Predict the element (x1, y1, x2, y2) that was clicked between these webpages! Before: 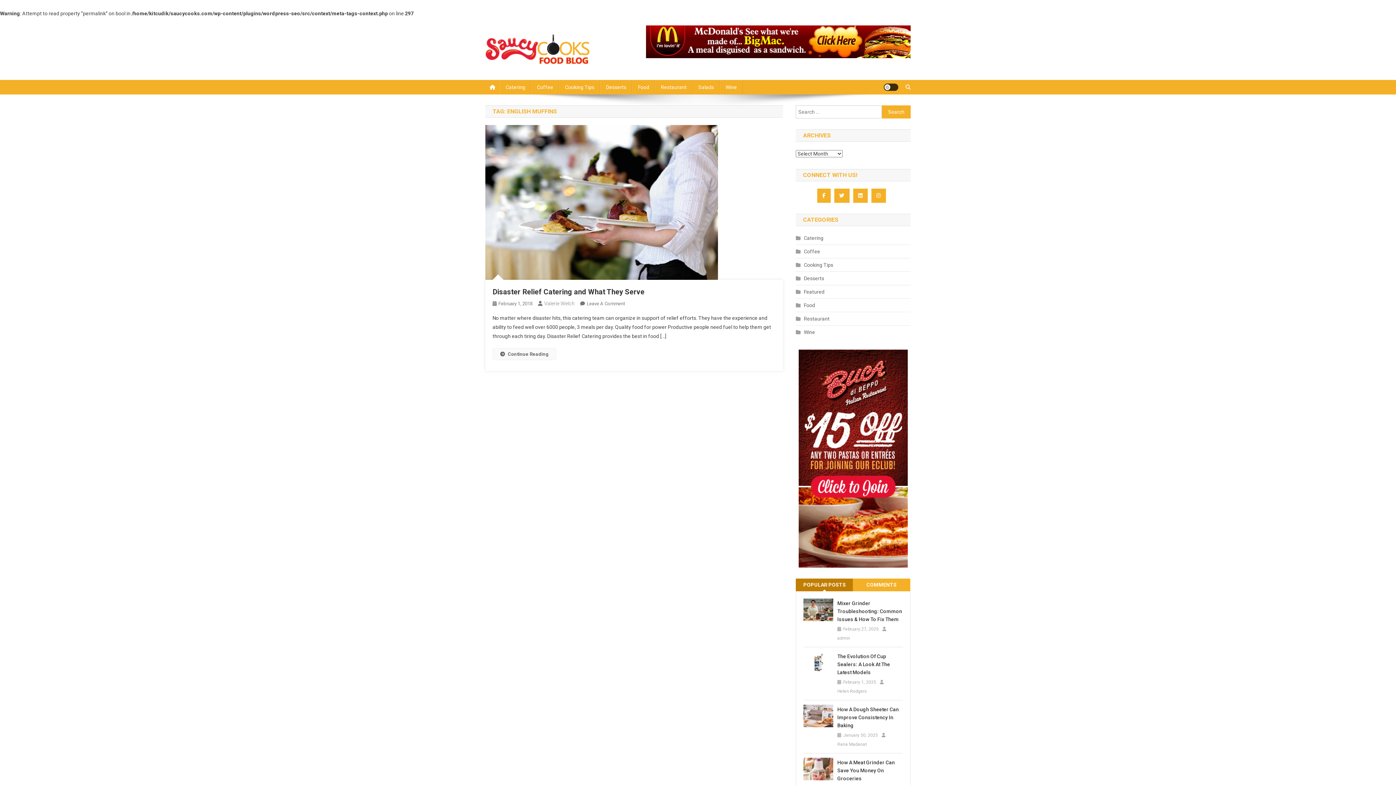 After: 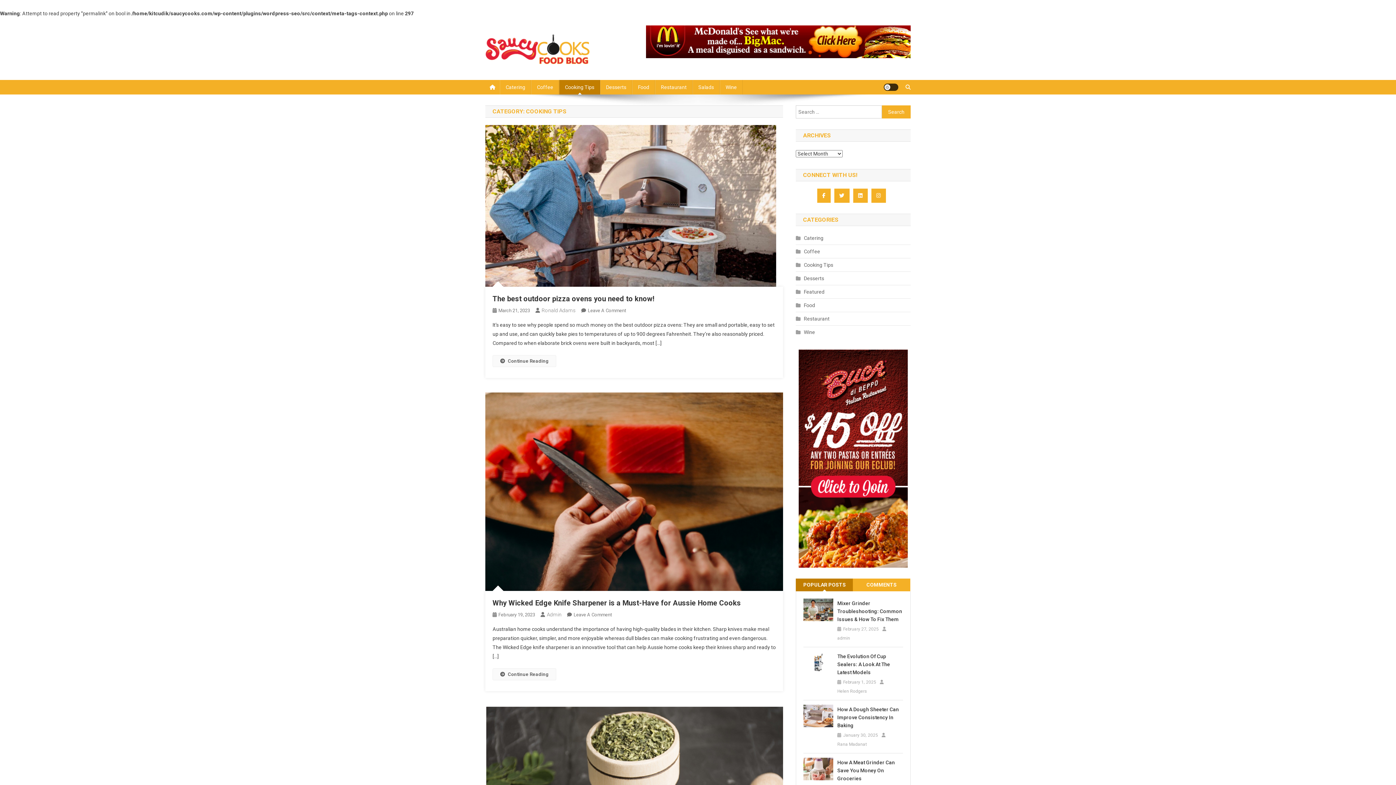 Action: label: Cooking Tips bbox: (796, 260, 833, 269)